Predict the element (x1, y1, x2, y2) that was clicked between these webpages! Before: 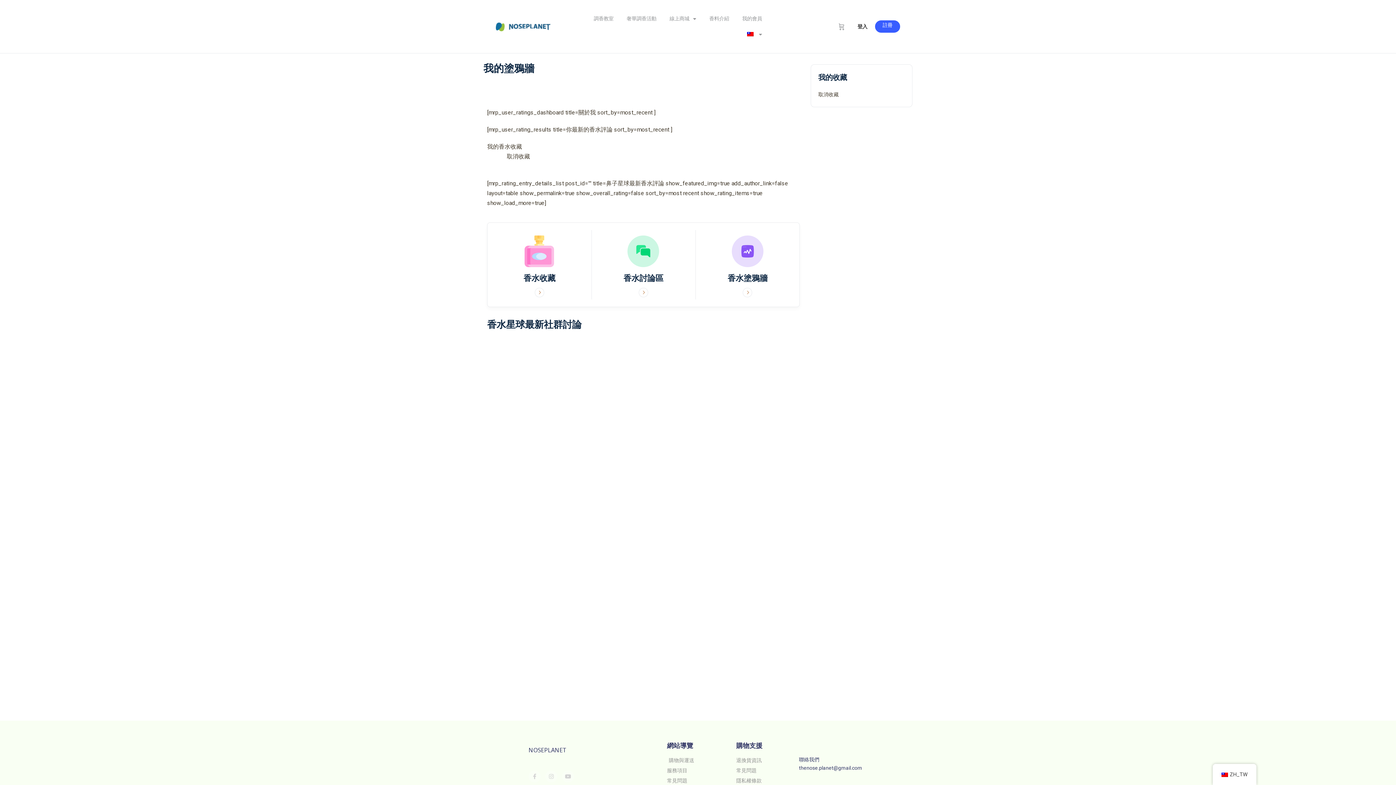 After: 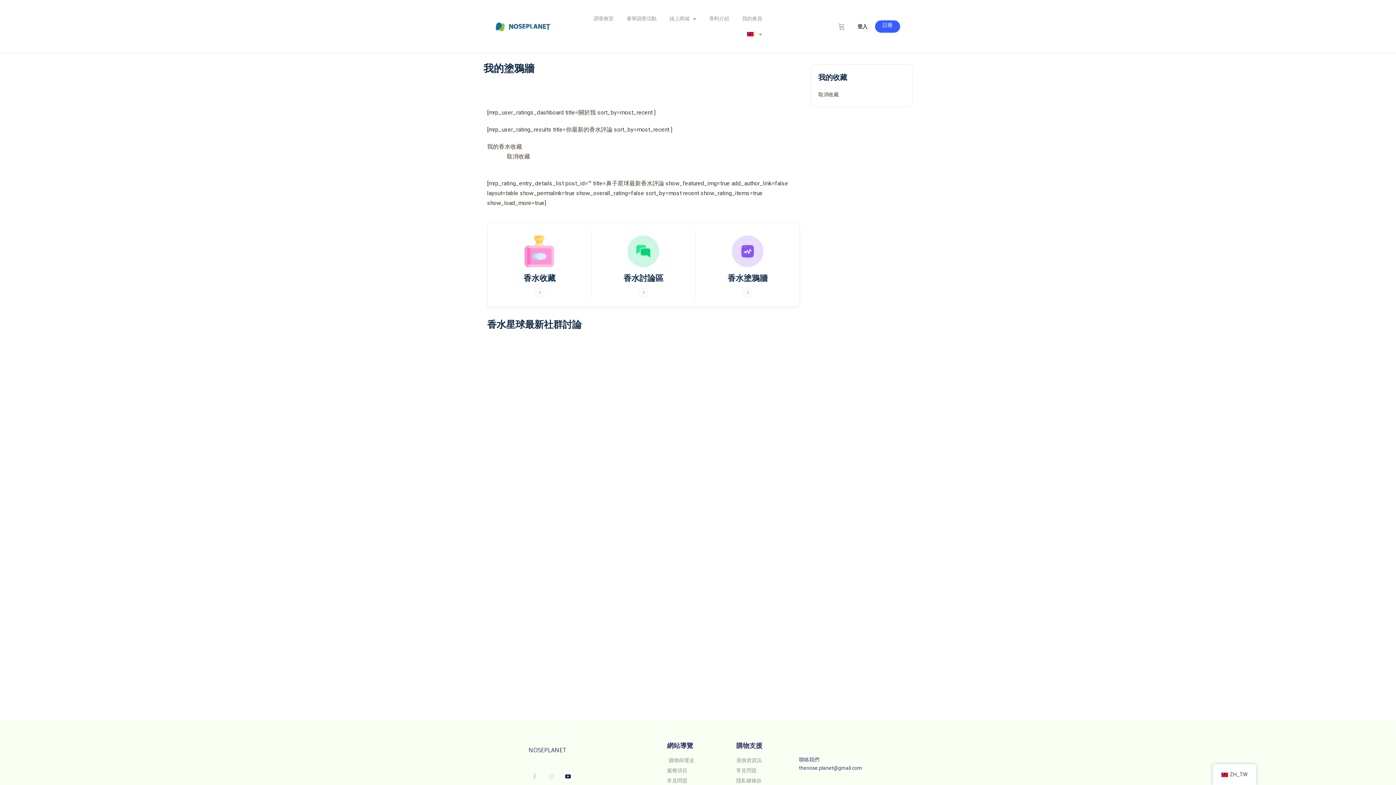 Action: label: Youtube bbox: (562, 770, 574, 782)